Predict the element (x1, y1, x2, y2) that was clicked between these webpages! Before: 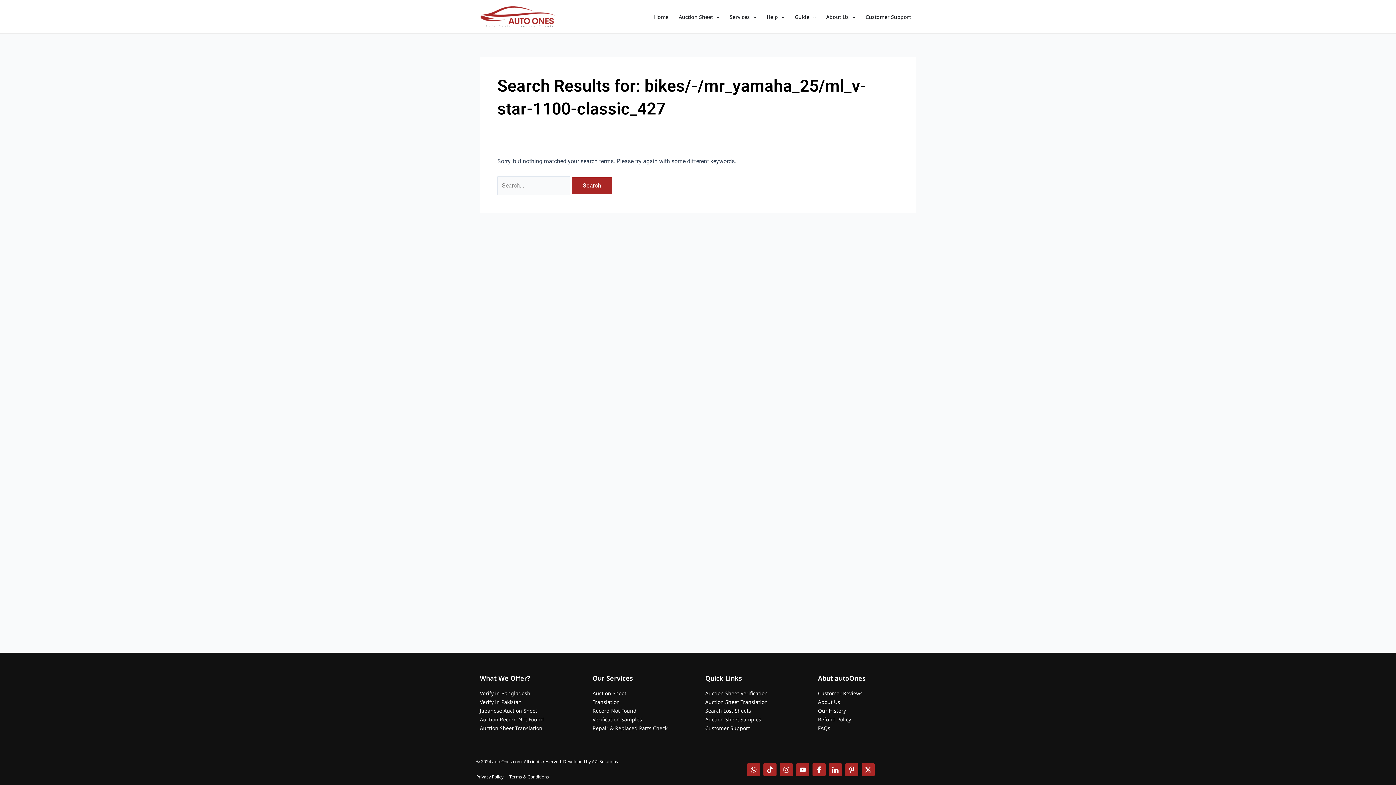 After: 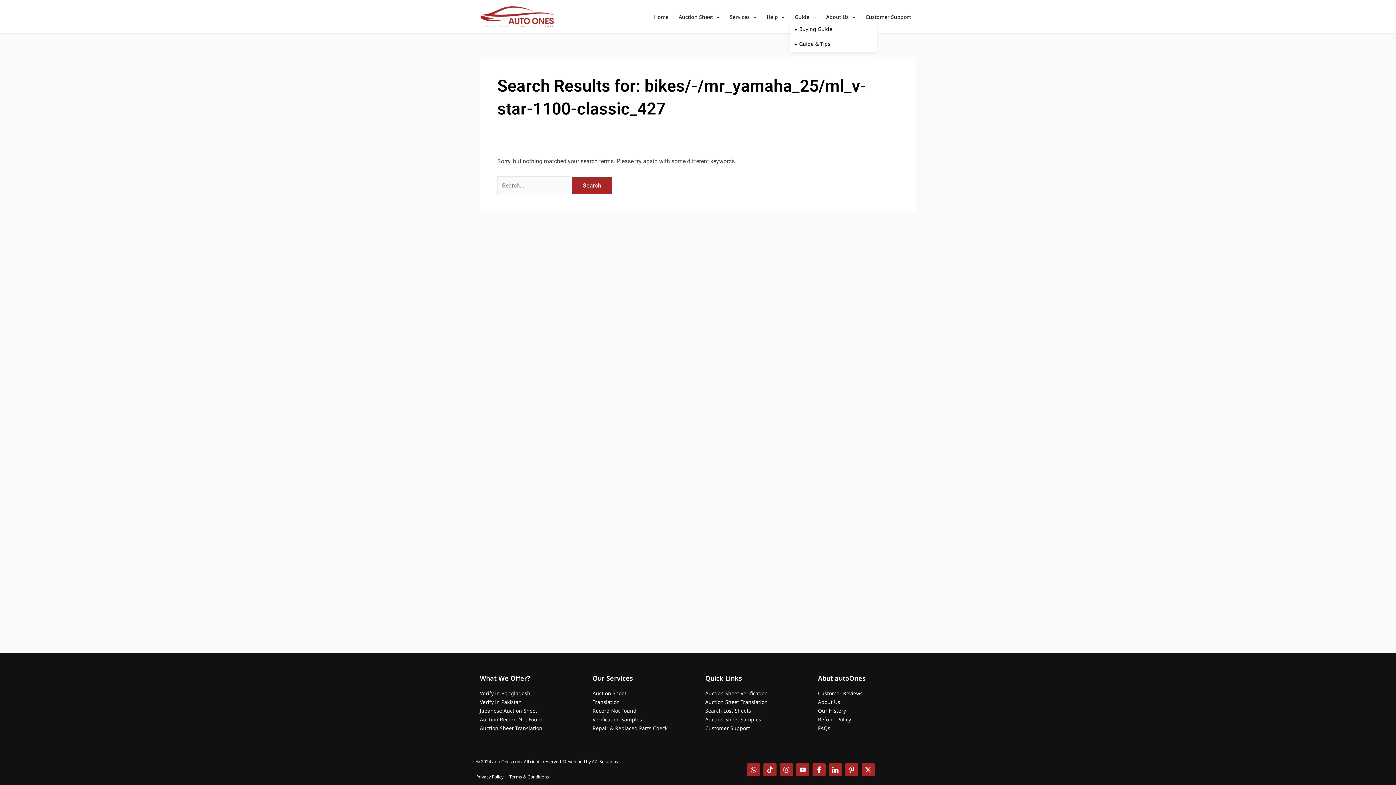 Action: bbox: (789, 12, 821, 21) label: Guide